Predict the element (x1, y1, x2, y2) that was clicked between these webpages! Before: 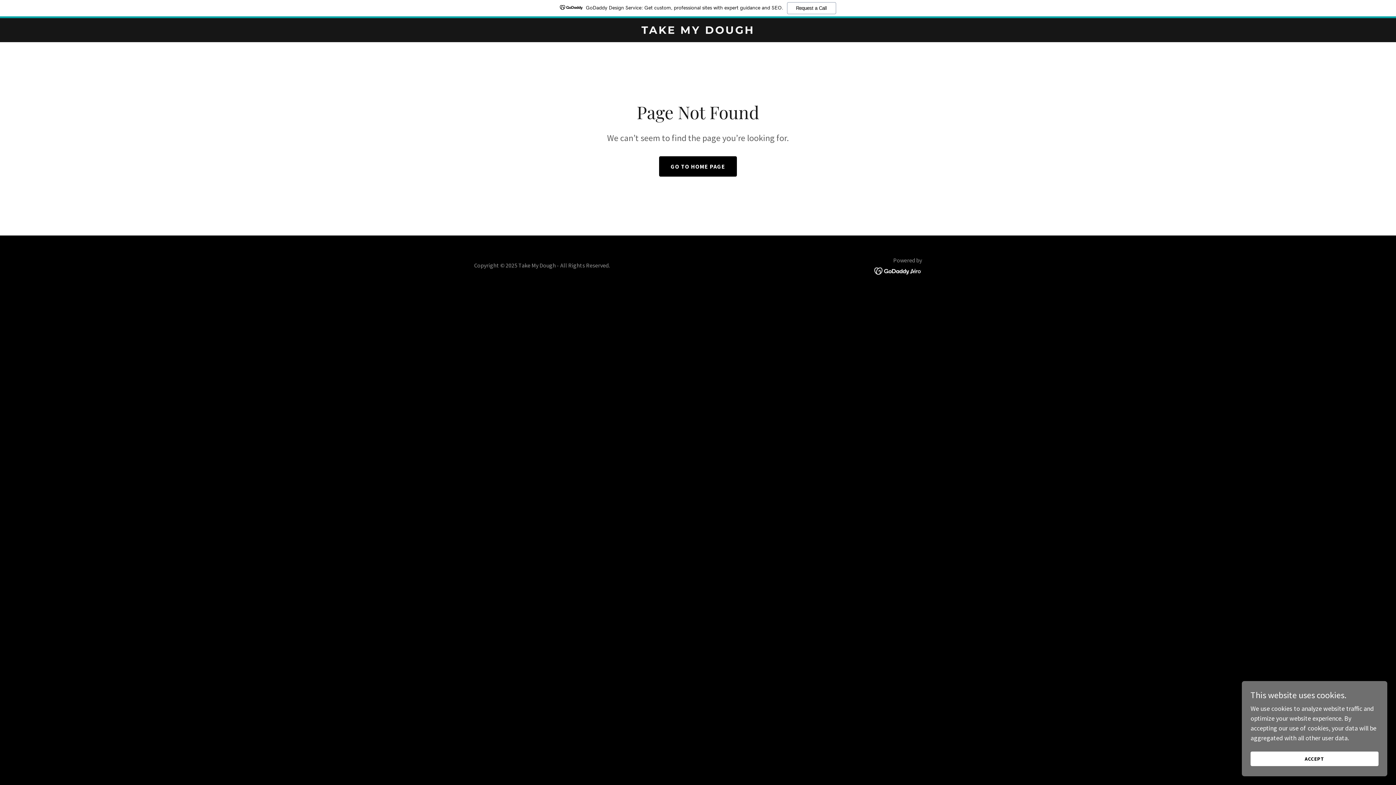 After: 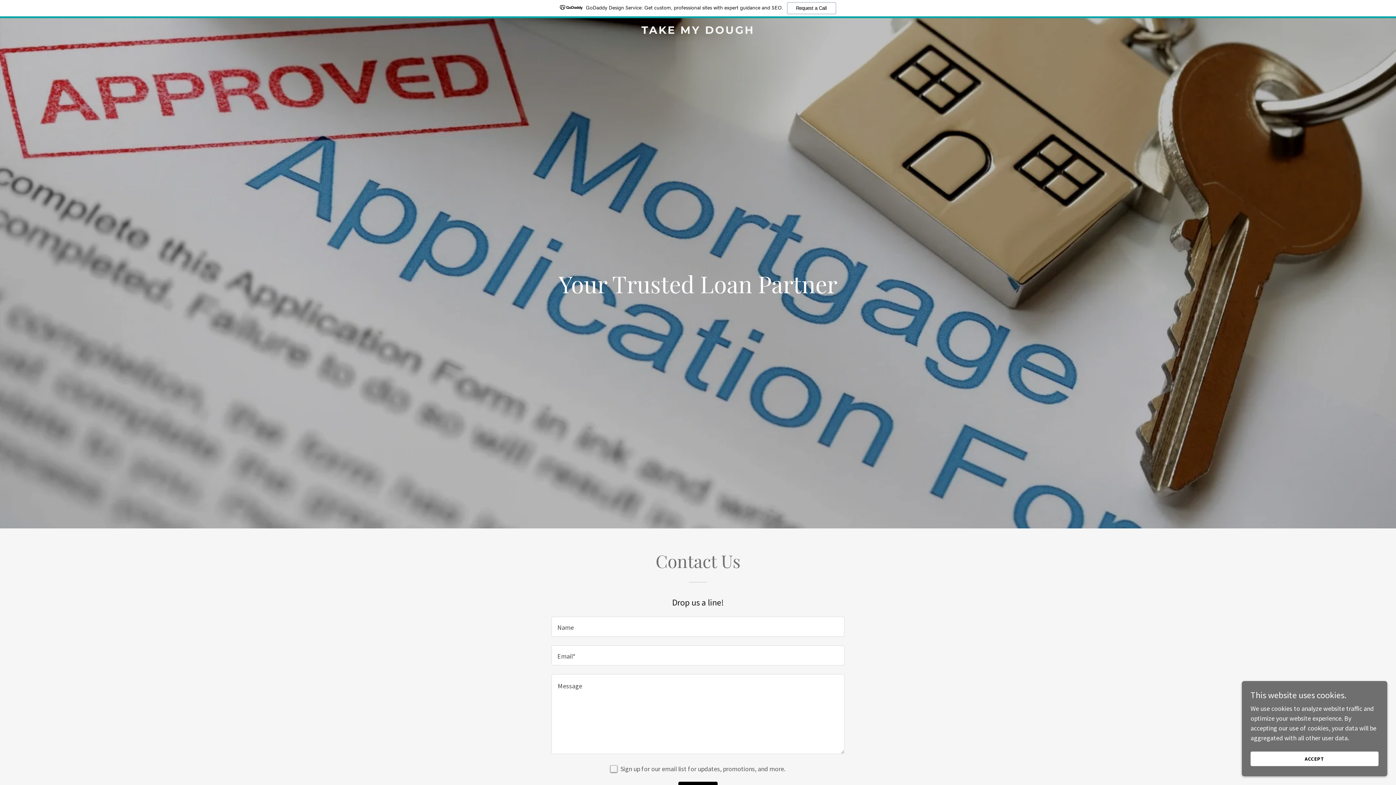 Action: label: TAKE MY DOUGH bbox: (471, 27, 925, 35)